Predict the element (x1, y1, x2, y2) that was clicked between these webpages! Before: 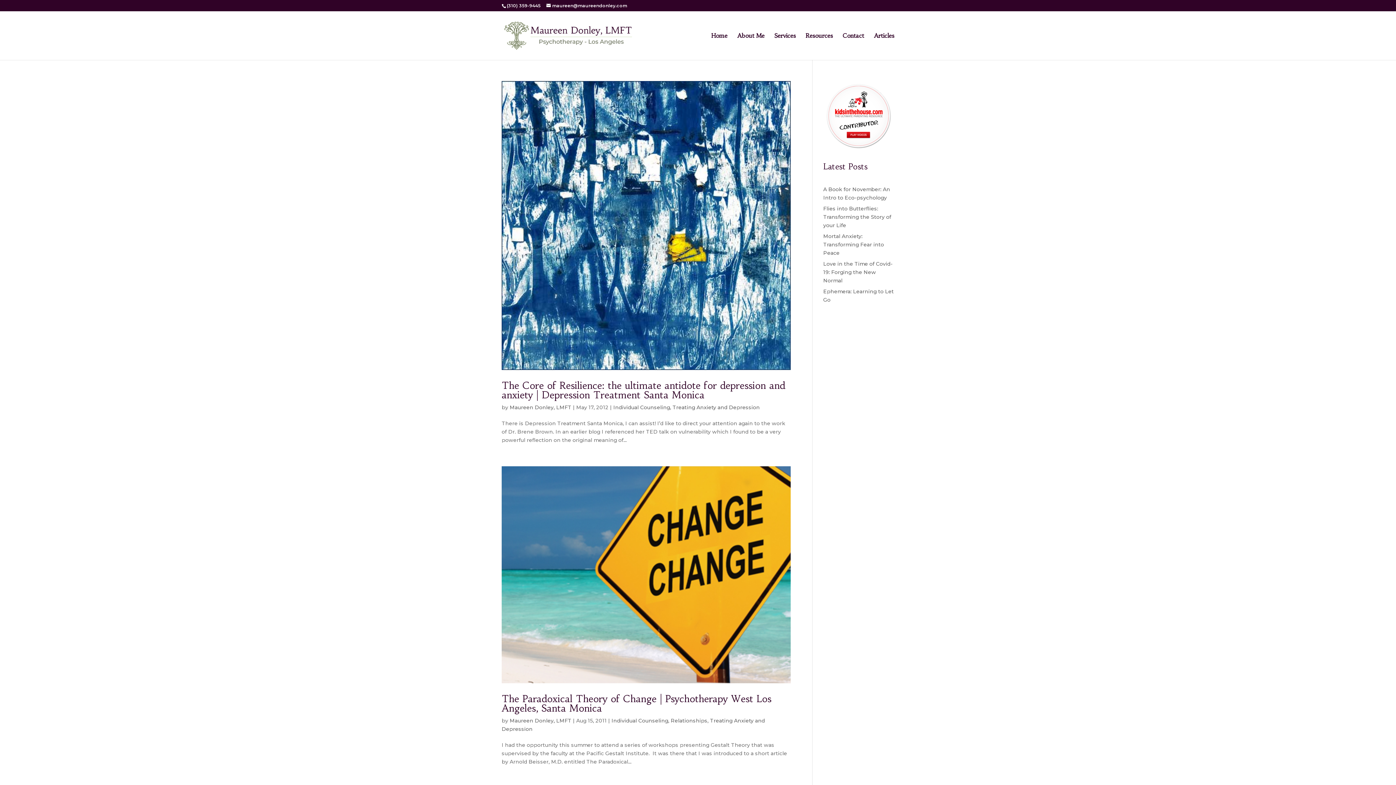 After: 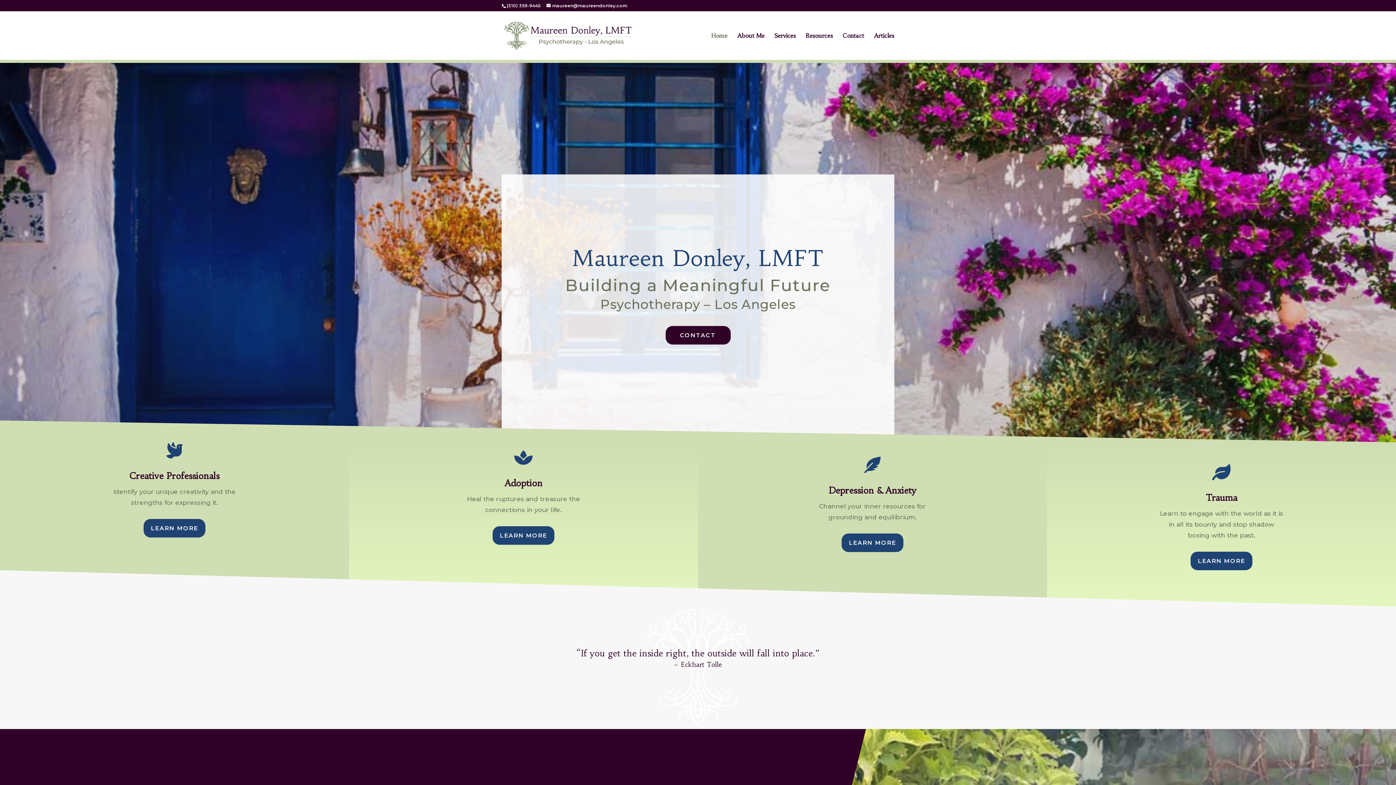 Action: label: Maureen Donley, LMFT bbox: (509, 717, 571, 724)